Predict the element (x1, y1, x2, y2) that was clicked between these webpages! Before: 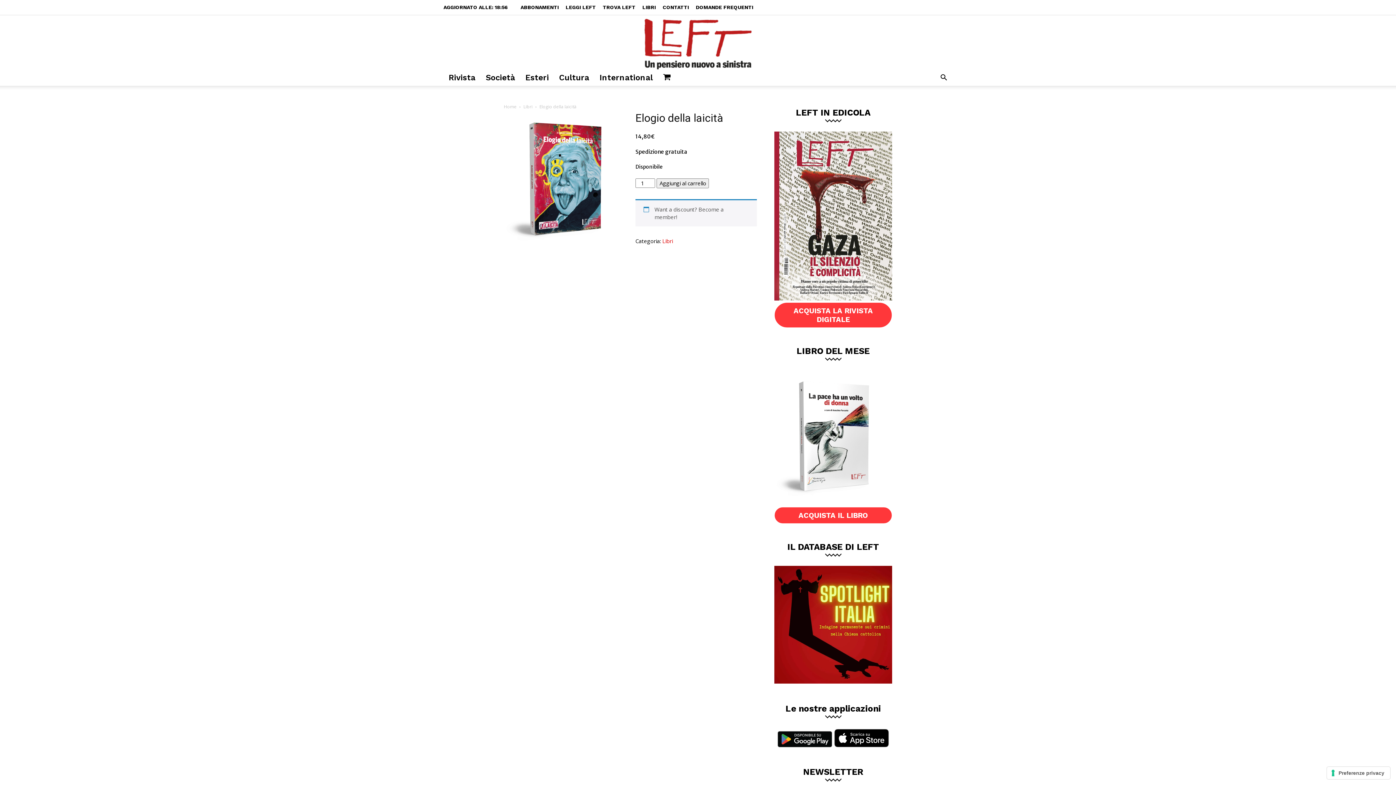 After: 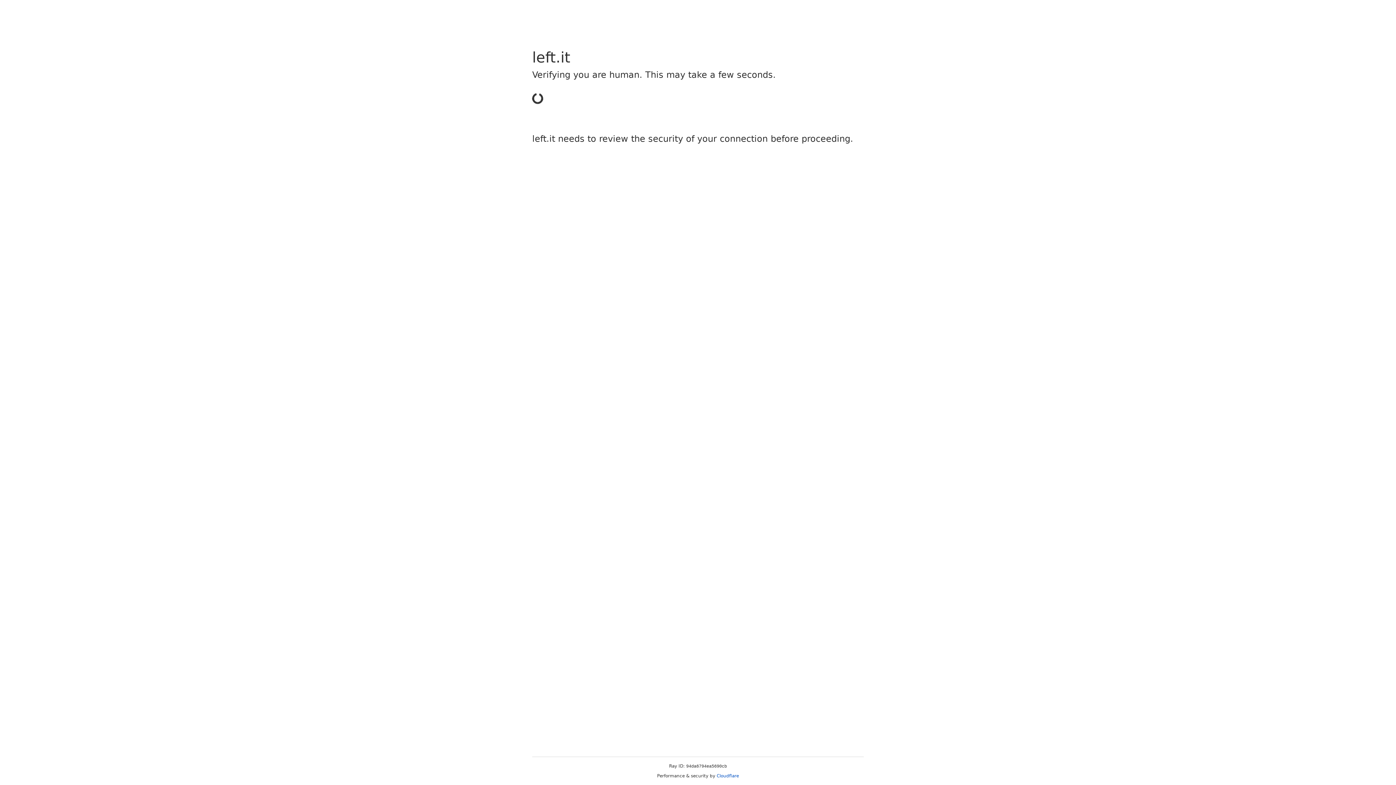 Action: label: Rivista bbox: (443, 69, 480, 85)